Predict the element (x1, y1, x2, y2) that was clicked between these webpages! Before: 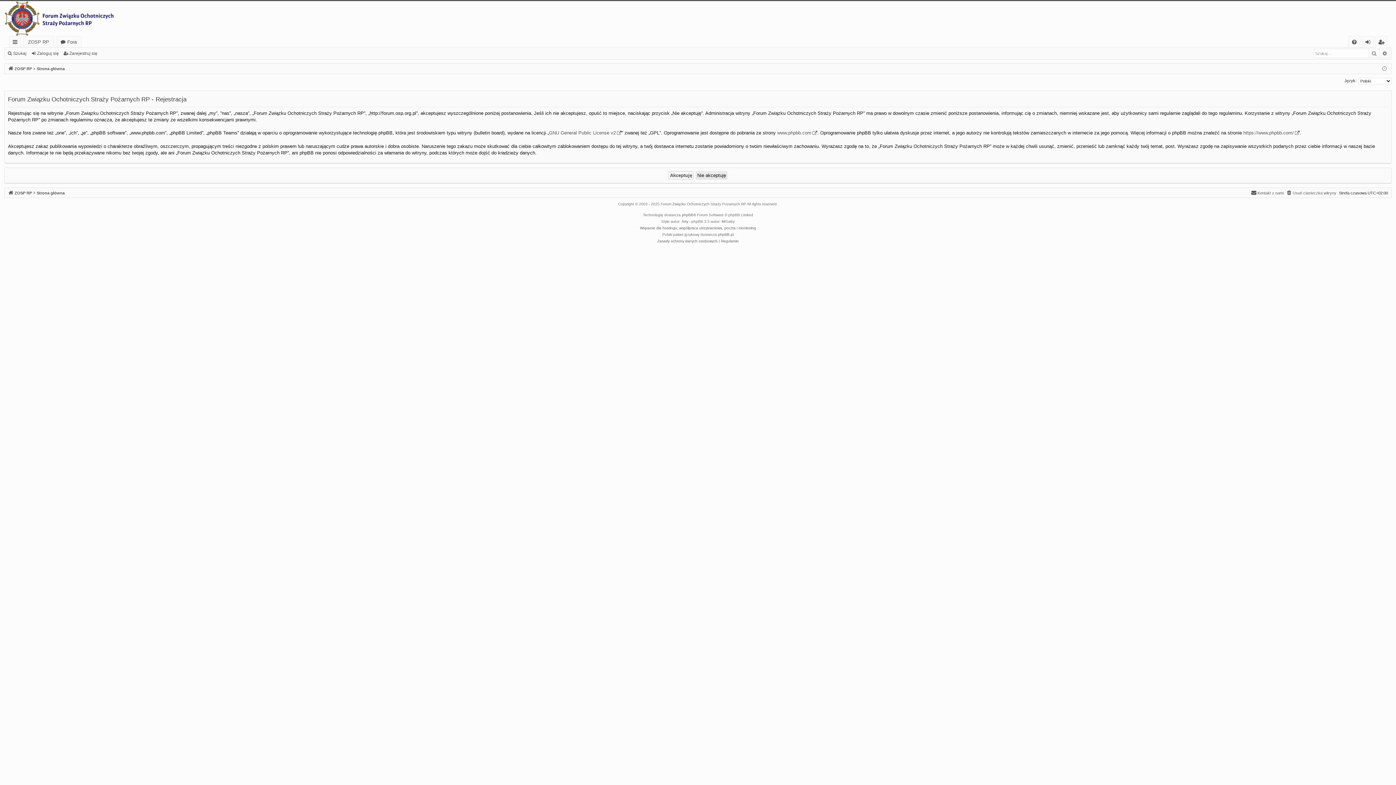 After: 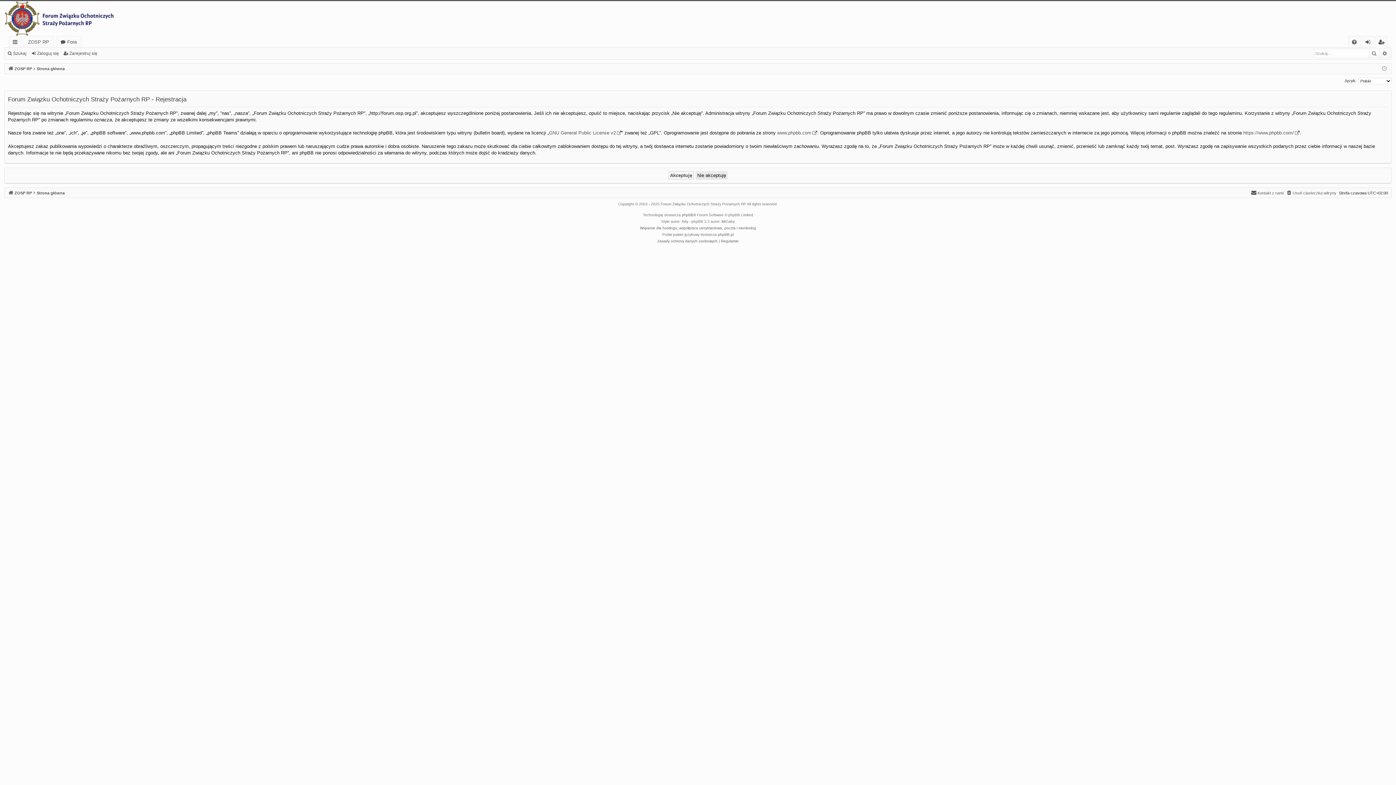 Action: bbox: (62, 48, 100, 58) label: Zarejestruj się